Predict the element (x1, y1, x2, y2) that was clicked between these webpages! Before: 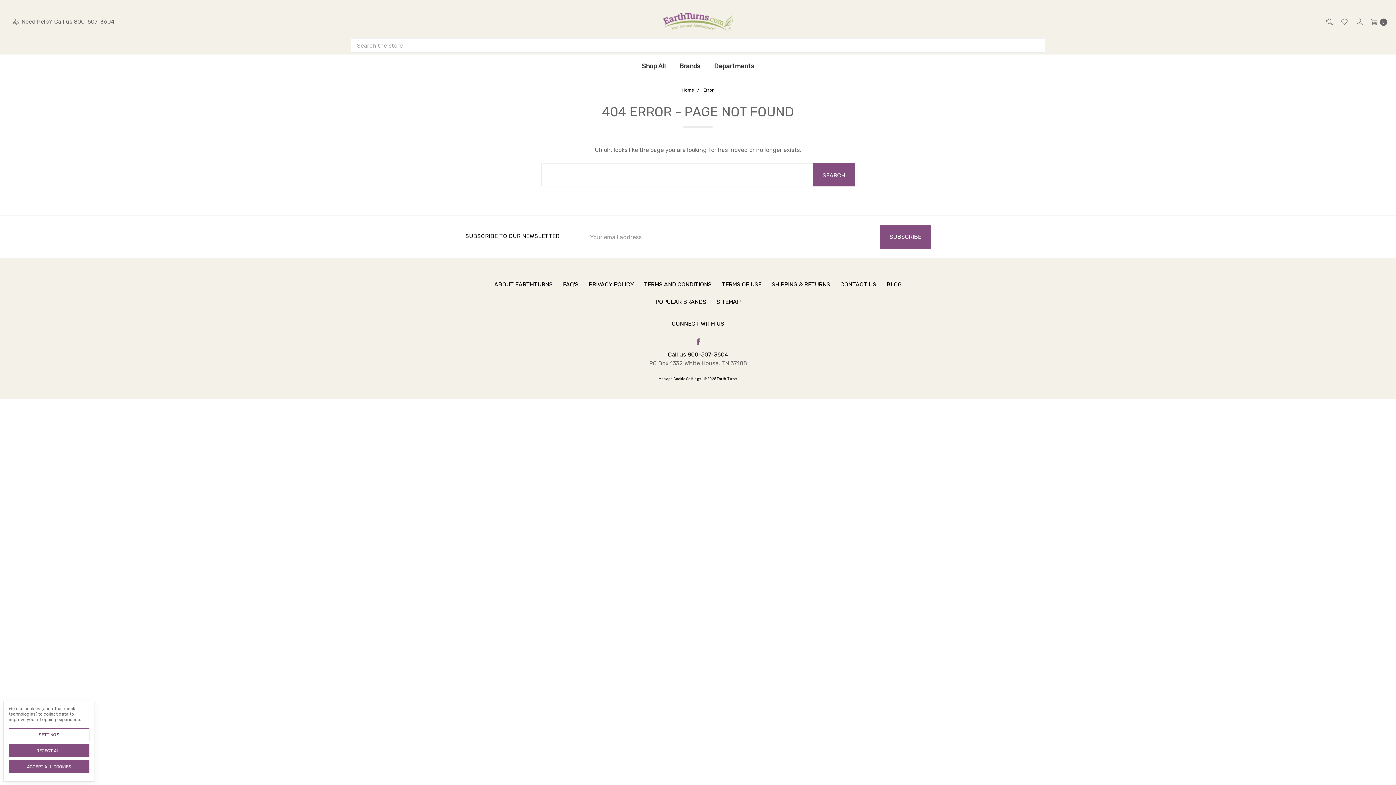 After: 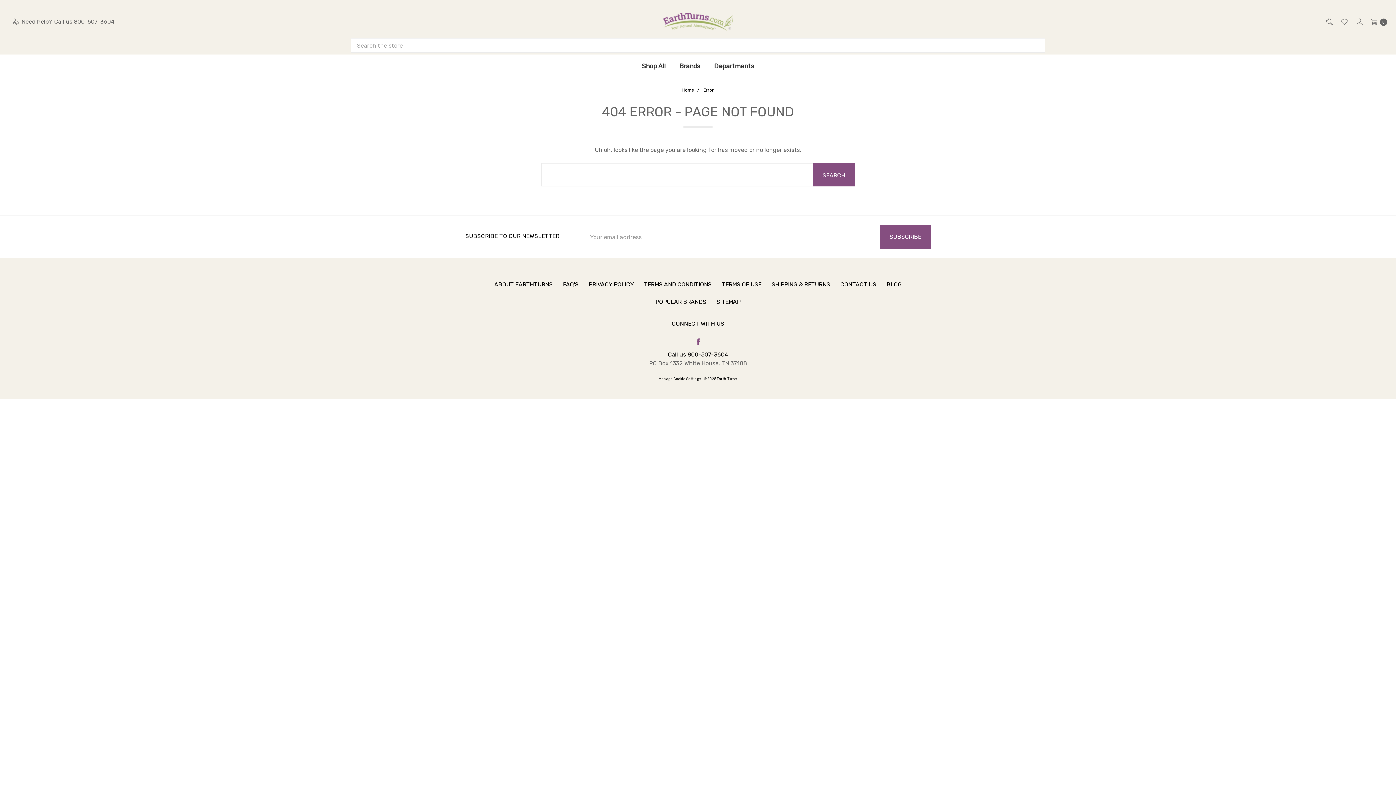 Action: bbox: (8, 744, 89, 757) label: REJECT ALL